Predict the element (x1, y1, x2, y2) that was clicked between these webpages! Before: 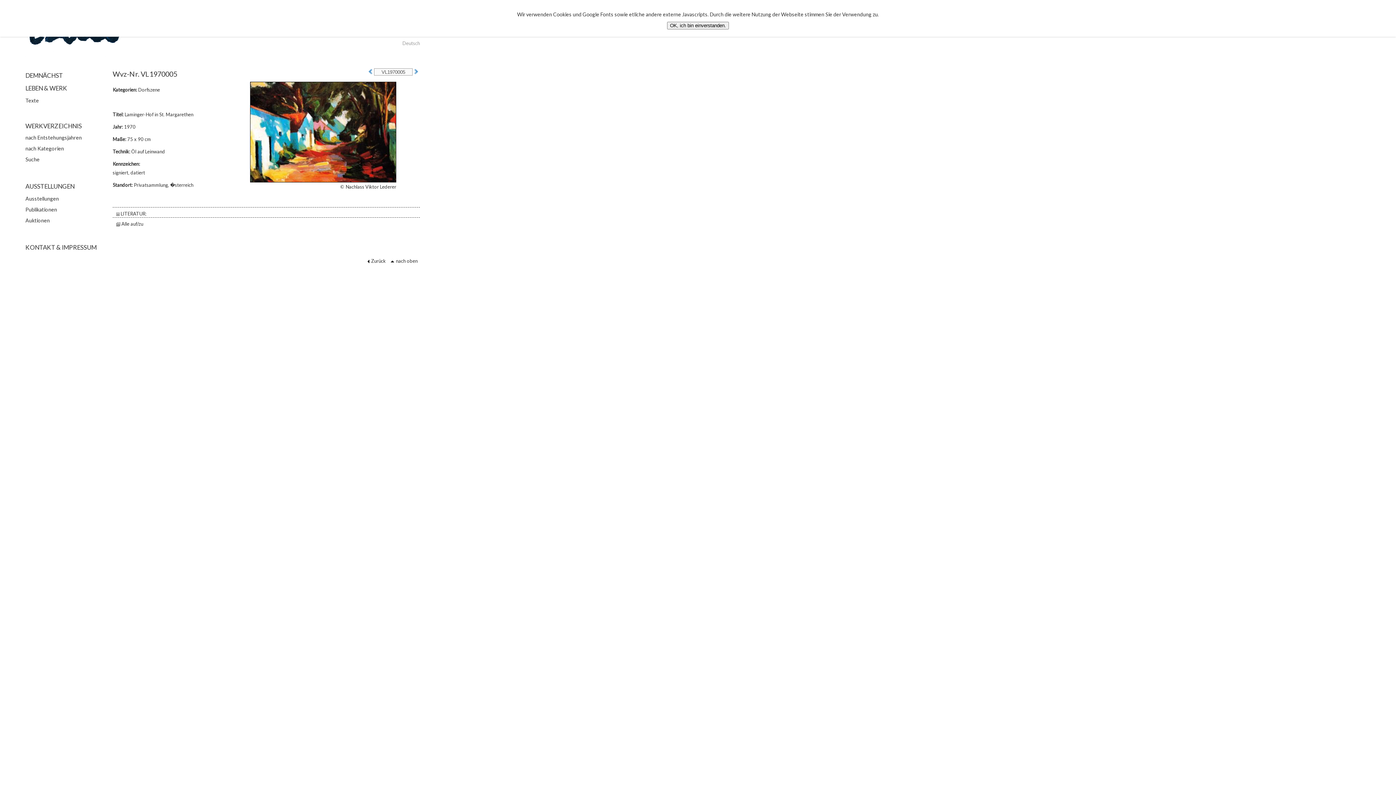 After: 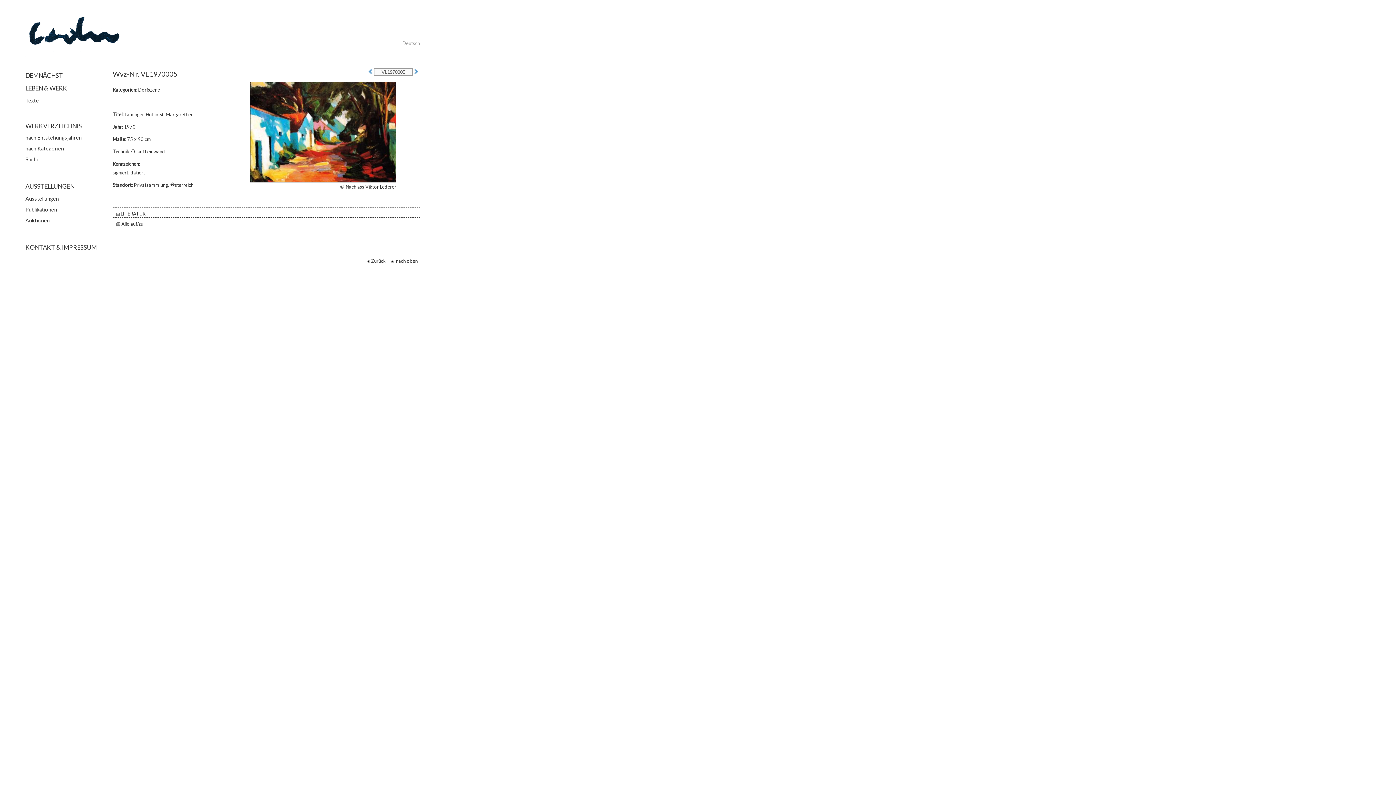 Action: bbox: (667, 21, 729, 29) label: OK, ich bin einverstanden.